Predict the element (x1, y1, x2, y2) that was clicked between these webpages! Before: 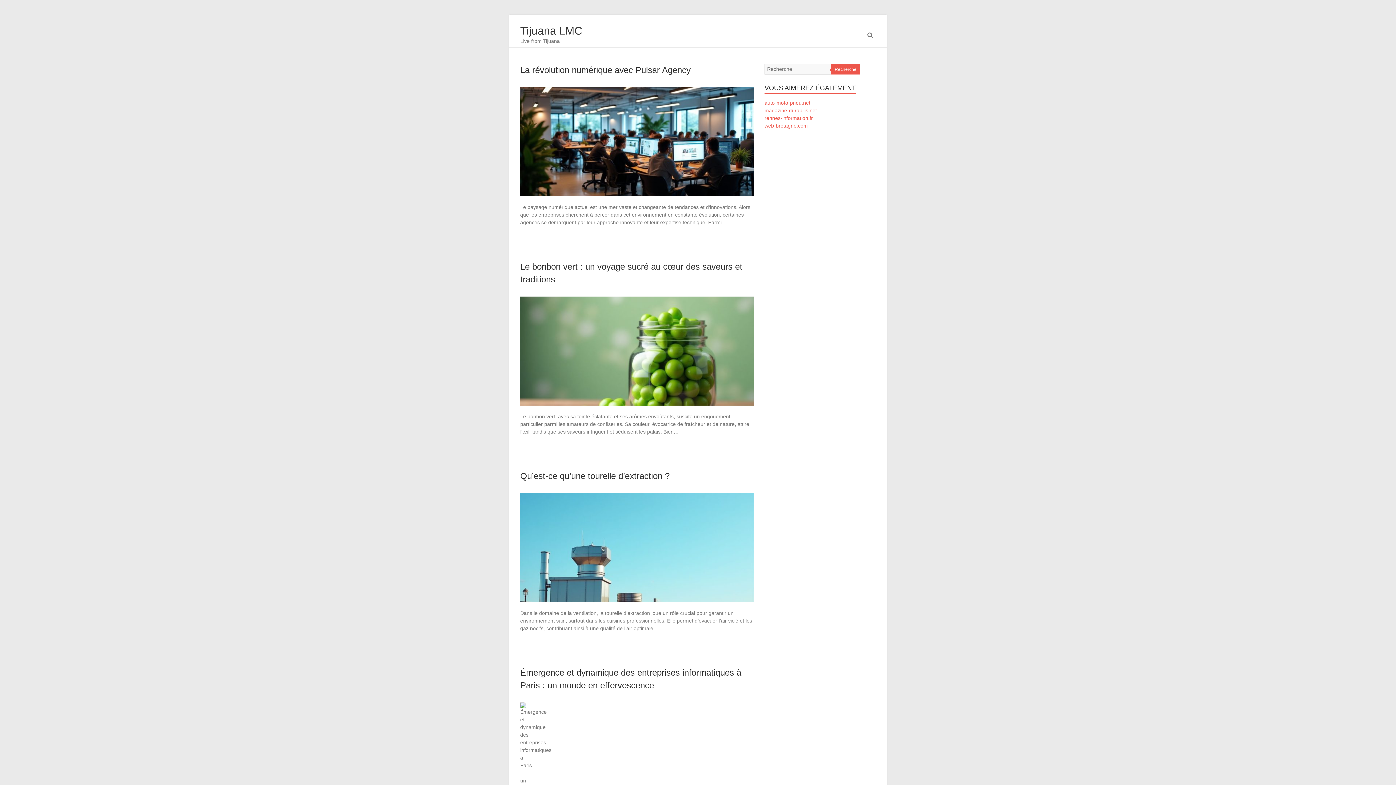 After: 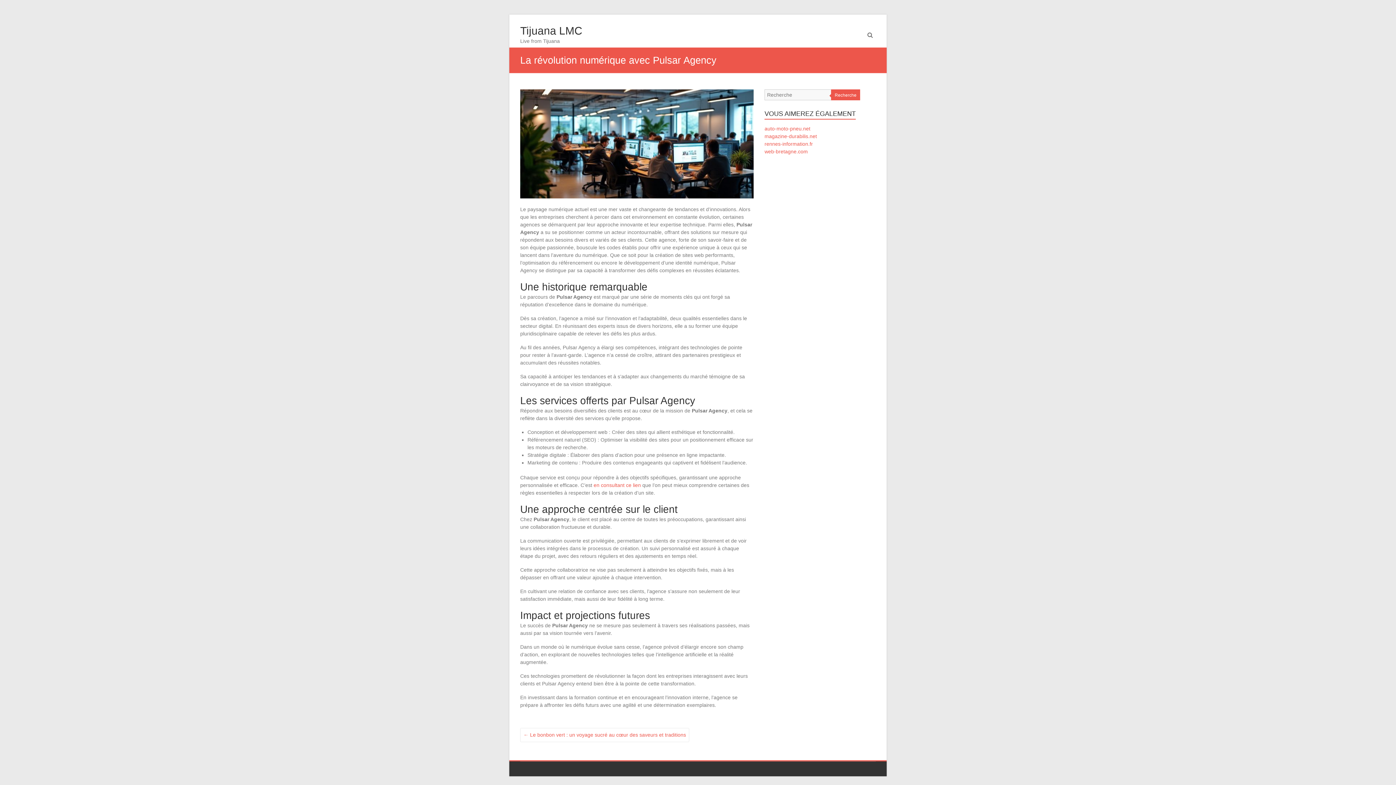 Action: label: La révolution numérique avec Pulsar Agency bbox: (520, 65, 690, 74)